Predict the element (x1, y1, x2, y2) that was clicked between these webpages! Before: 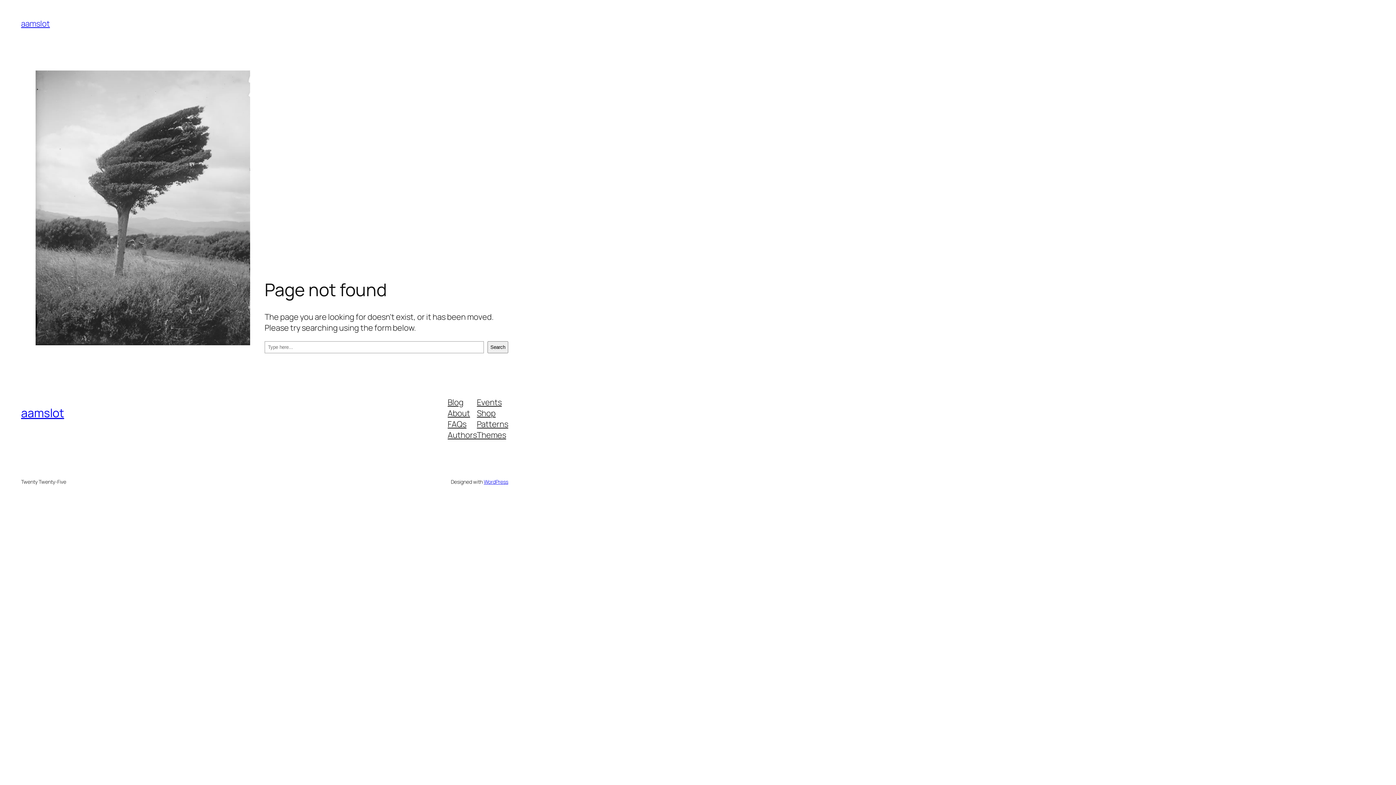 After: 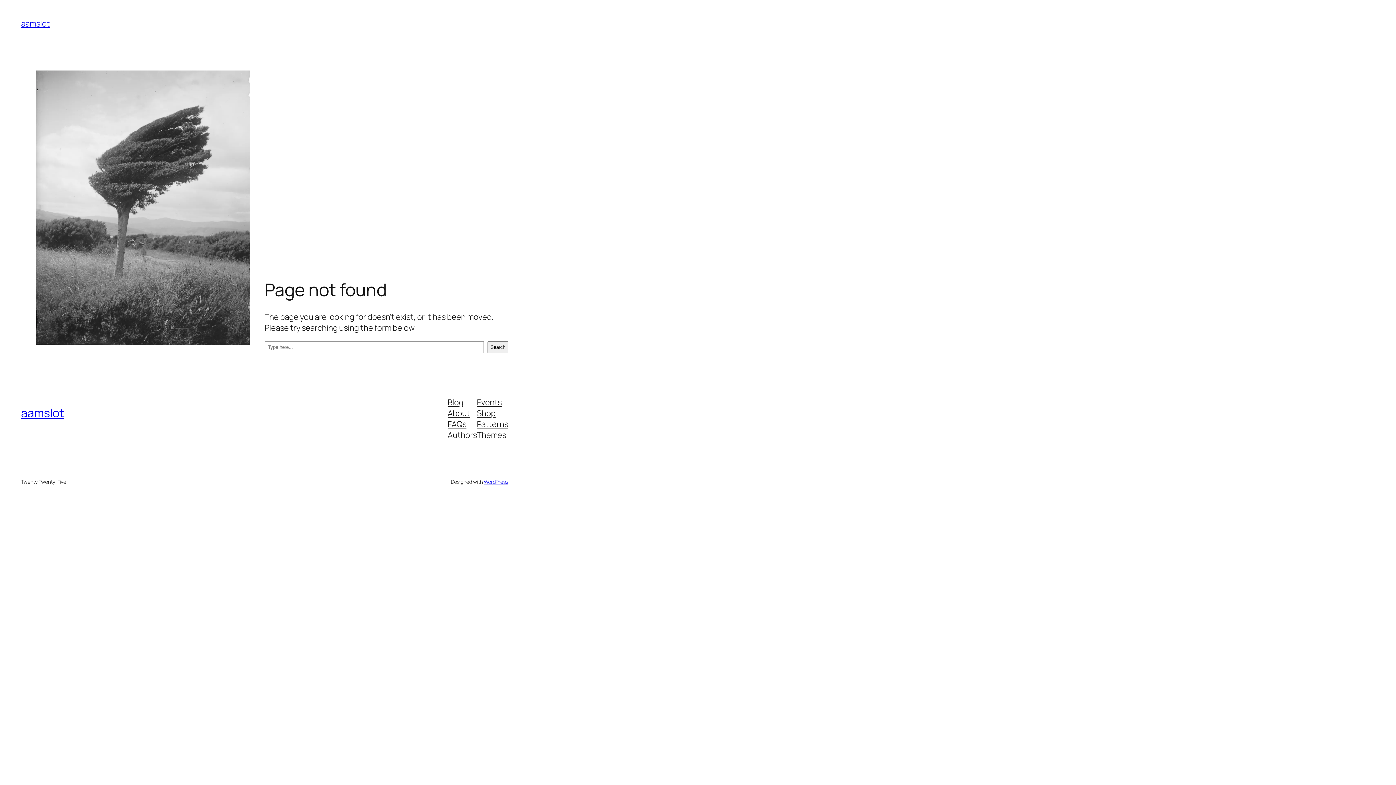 Action: label: FAQs bbox: (447, 418, 466, 429)